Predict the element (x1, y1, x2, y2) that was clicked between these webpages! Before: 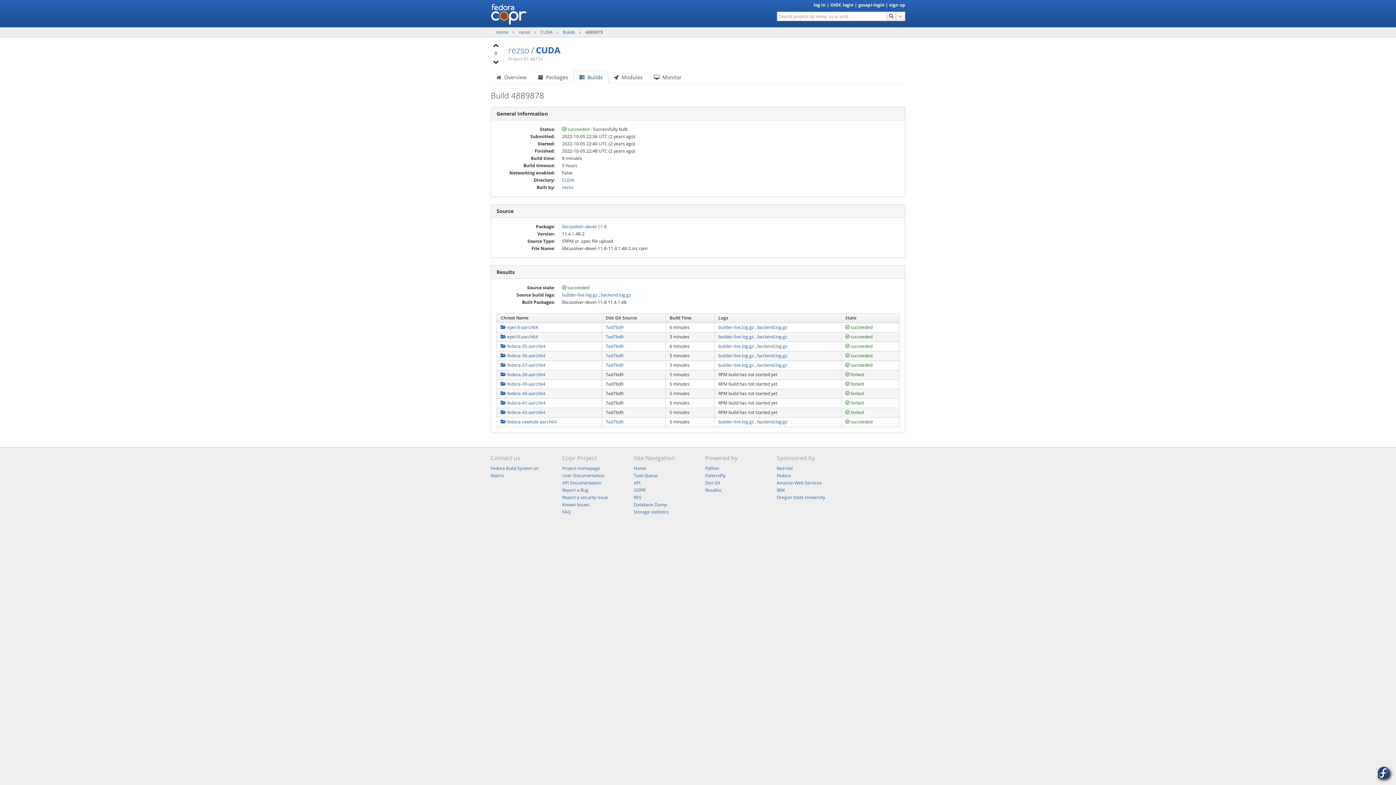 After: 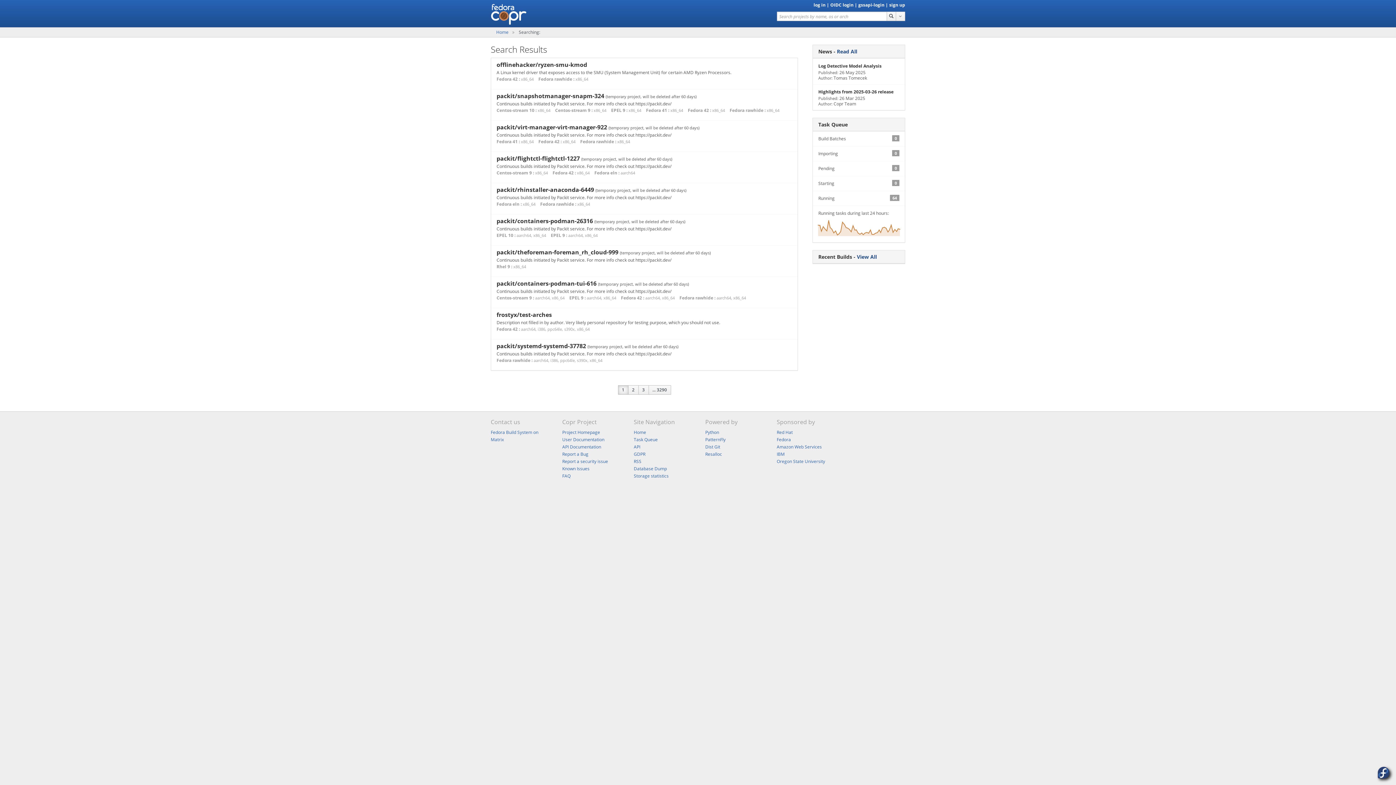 Action: bbox: (886, 11, 896, 21)